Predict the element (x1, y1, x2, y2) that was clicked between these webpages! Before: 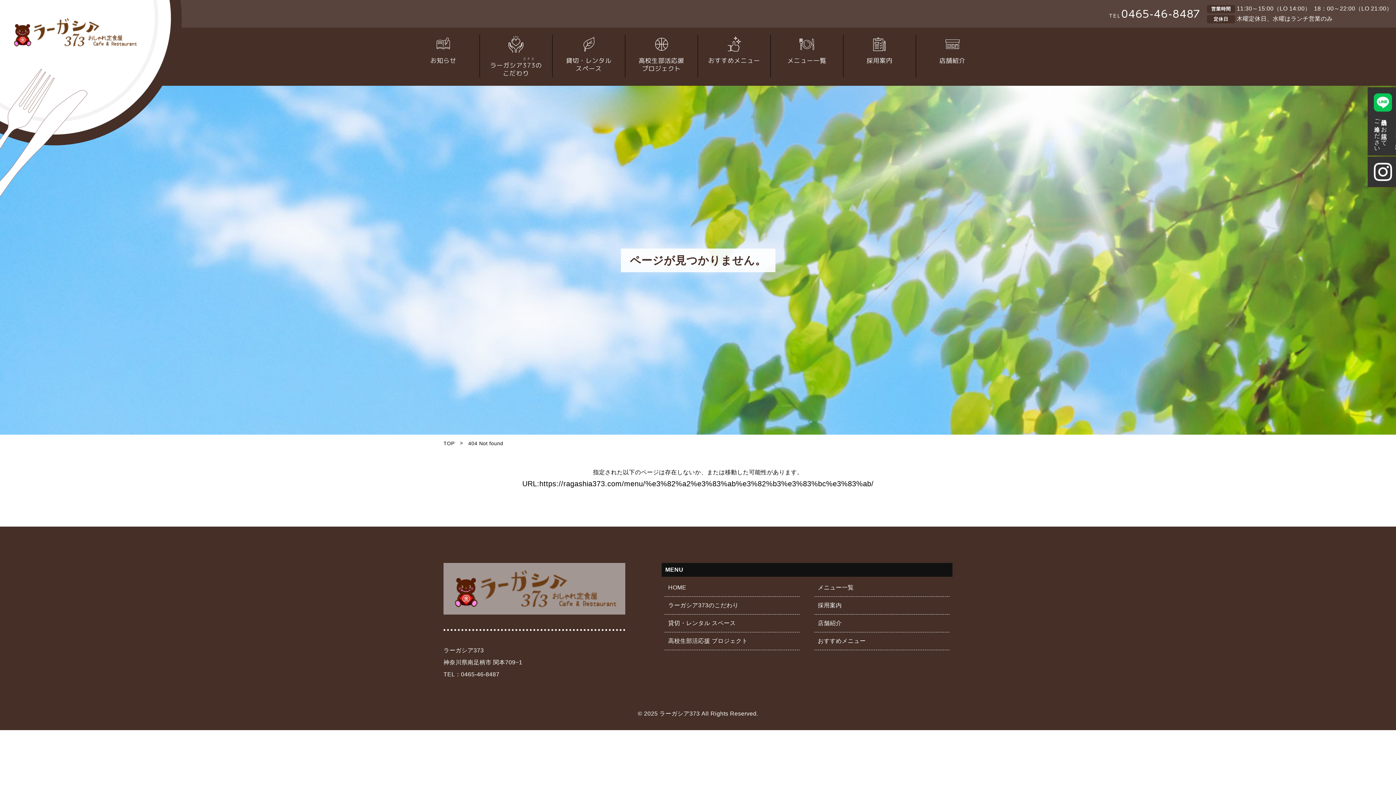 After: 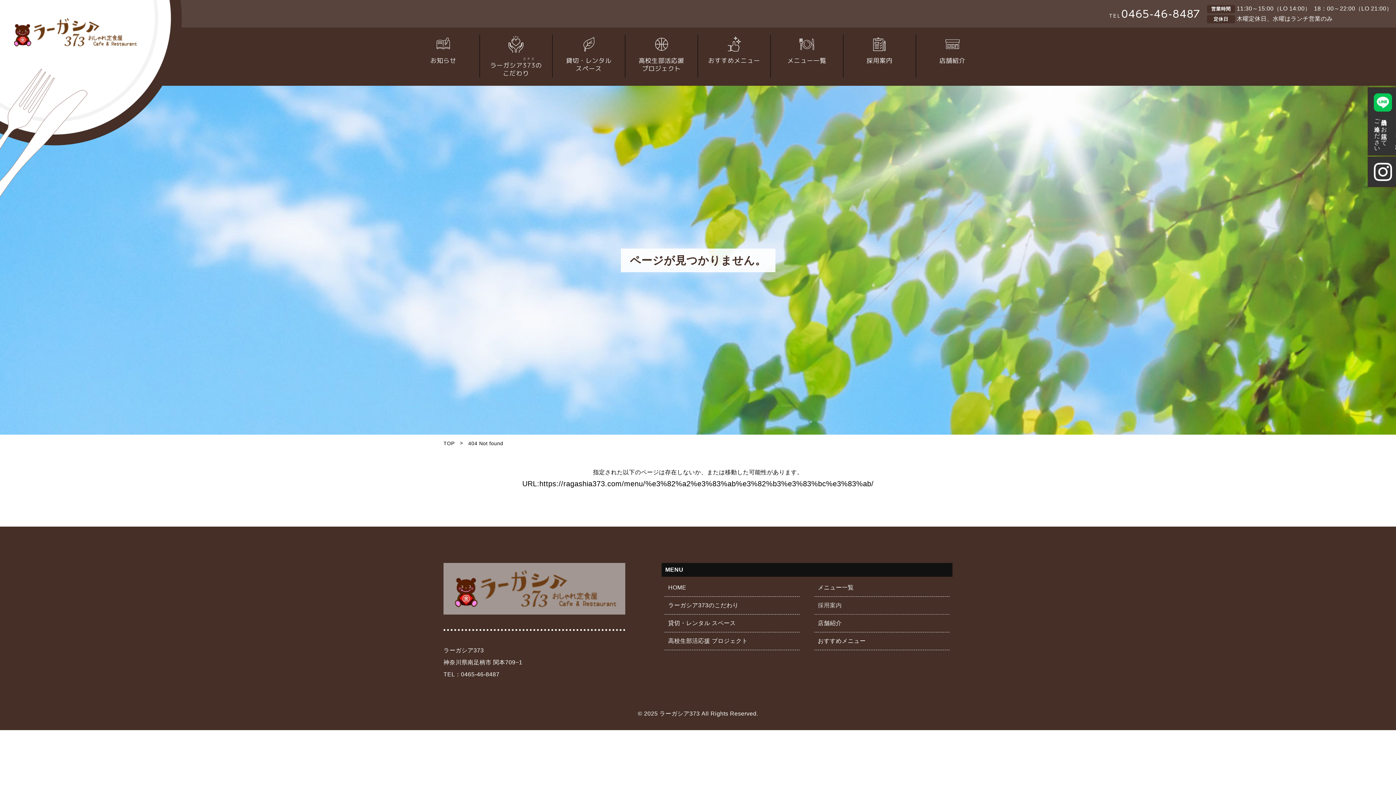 Action: label: 採用案内 bbox: (814, 600, 949, 614)